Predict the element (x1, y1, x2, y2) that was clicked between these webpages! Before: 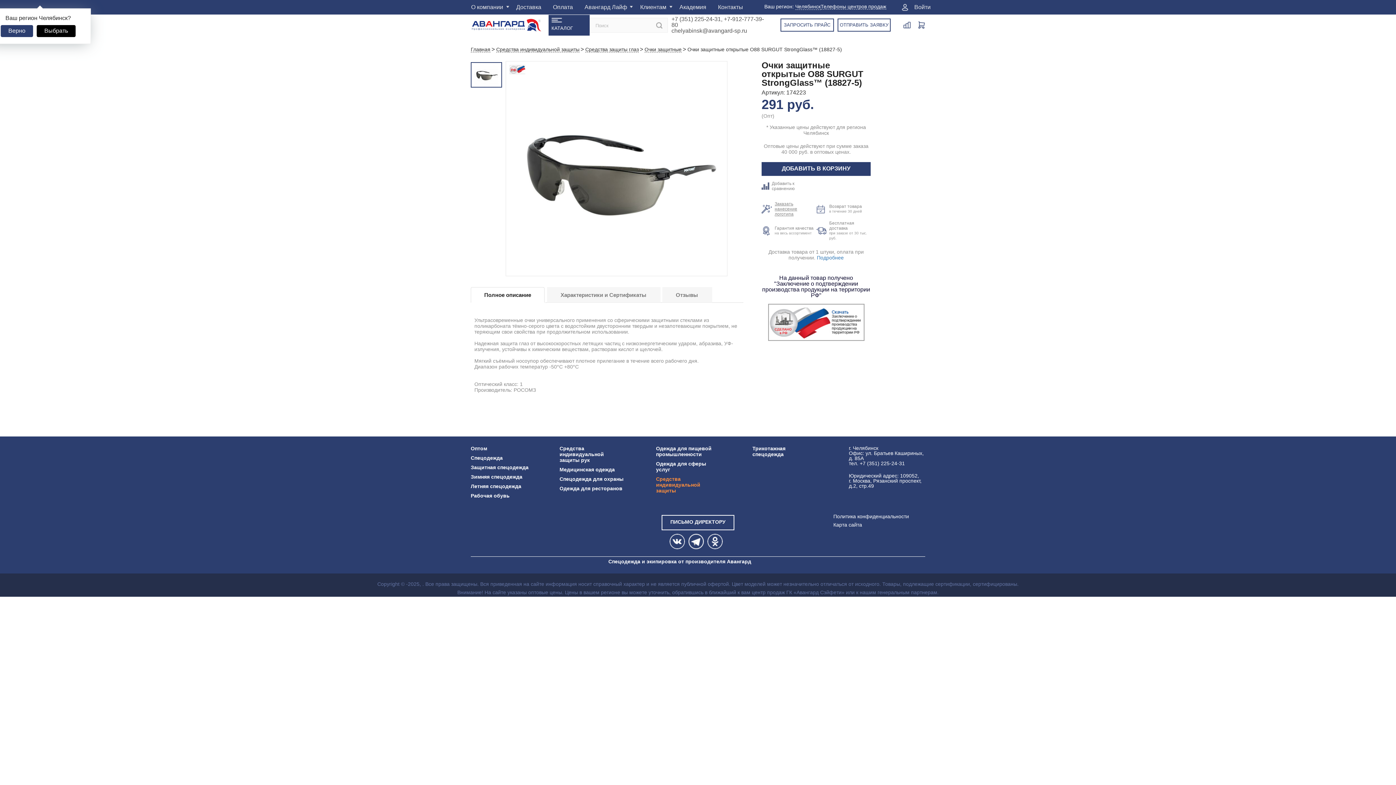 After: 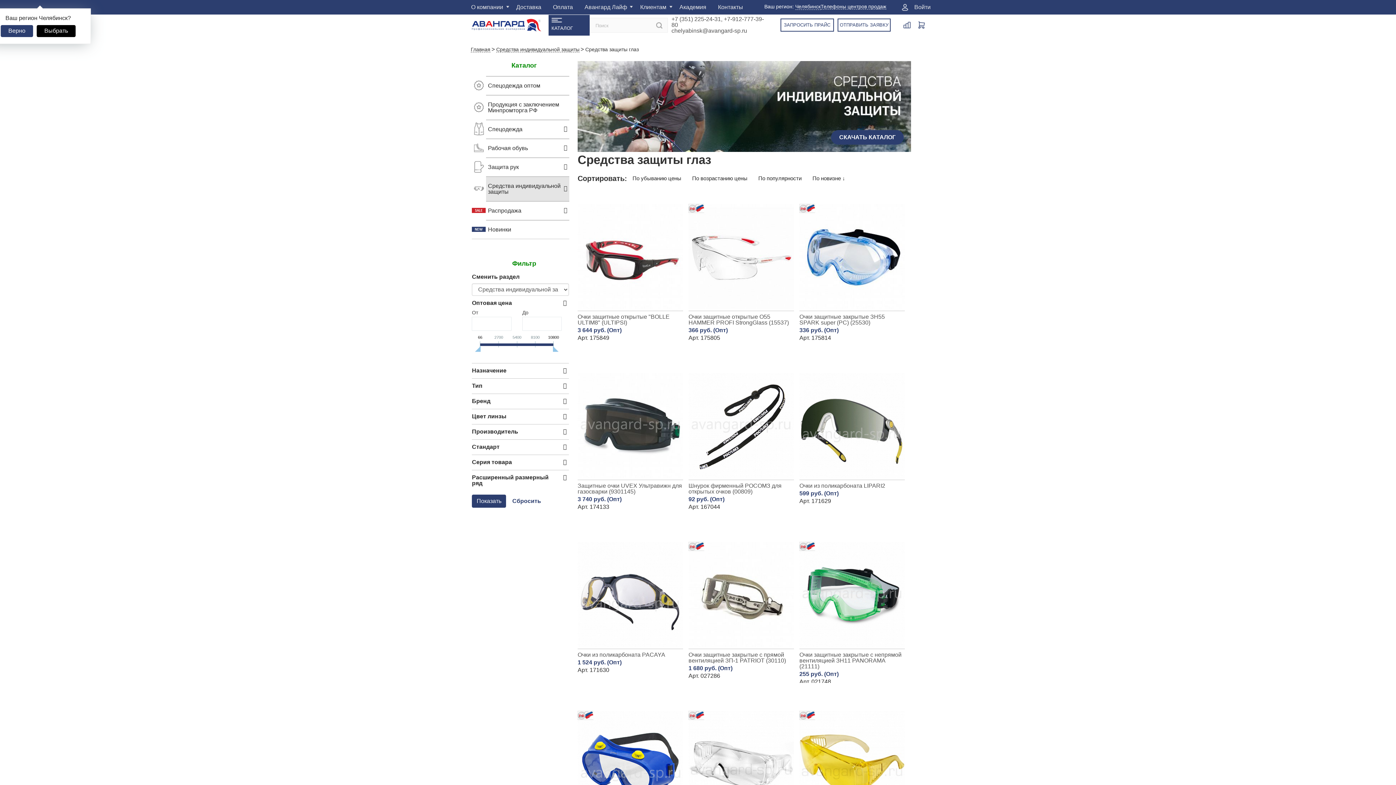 Action: bbox: (585, 46, 638, 52) label: Средства защиты глаз